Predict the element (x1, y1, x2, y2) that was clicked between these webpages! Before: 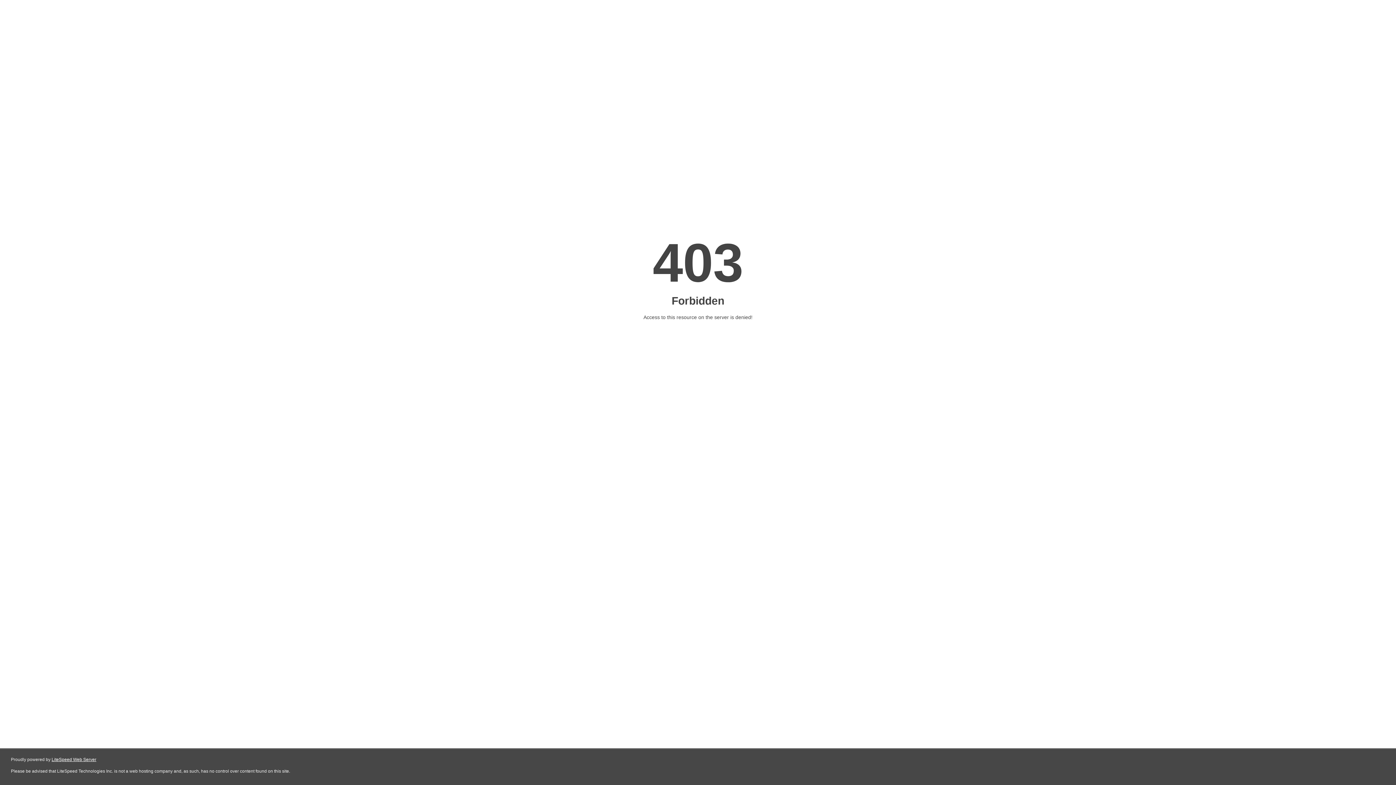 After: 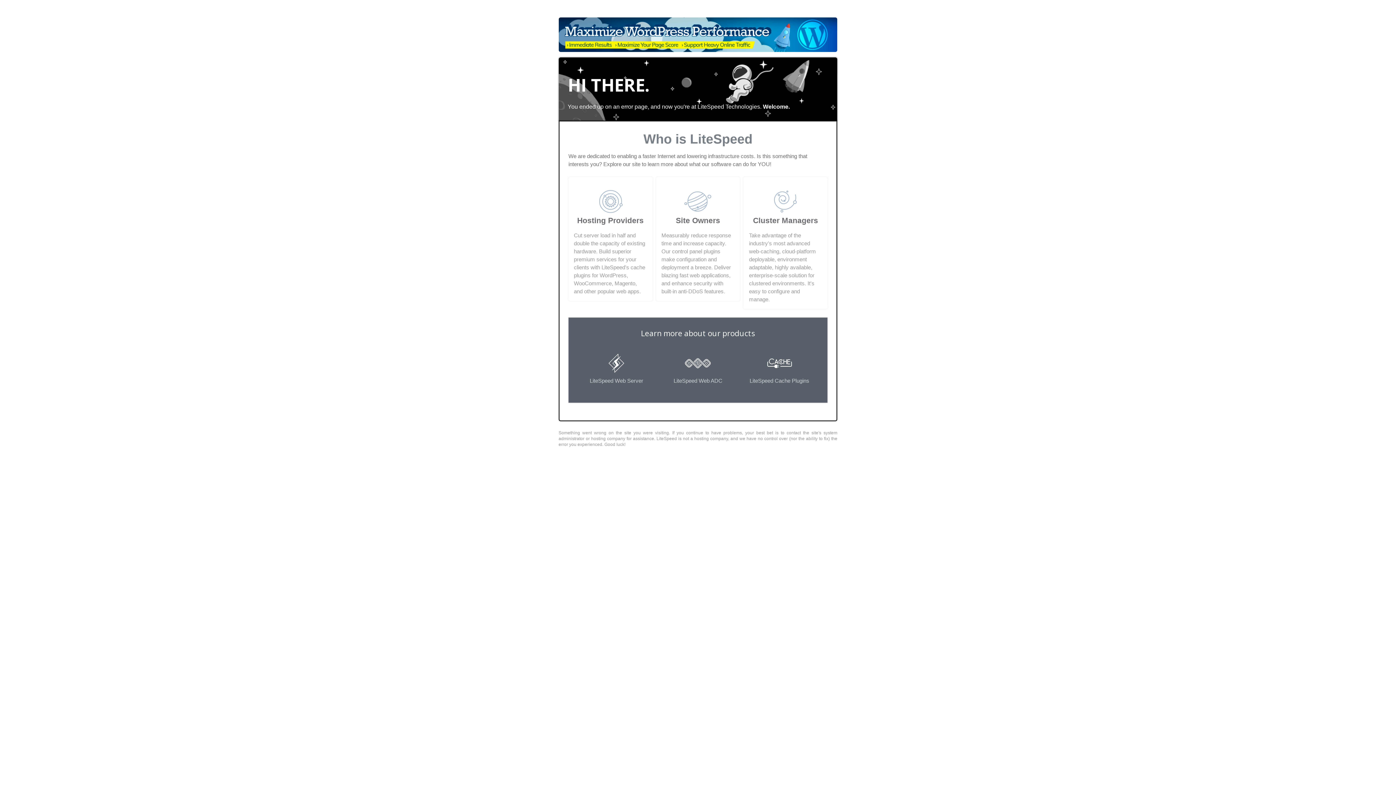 Action: label: LiteSpeed Web Server bbox: (51, 757, 96, 762)